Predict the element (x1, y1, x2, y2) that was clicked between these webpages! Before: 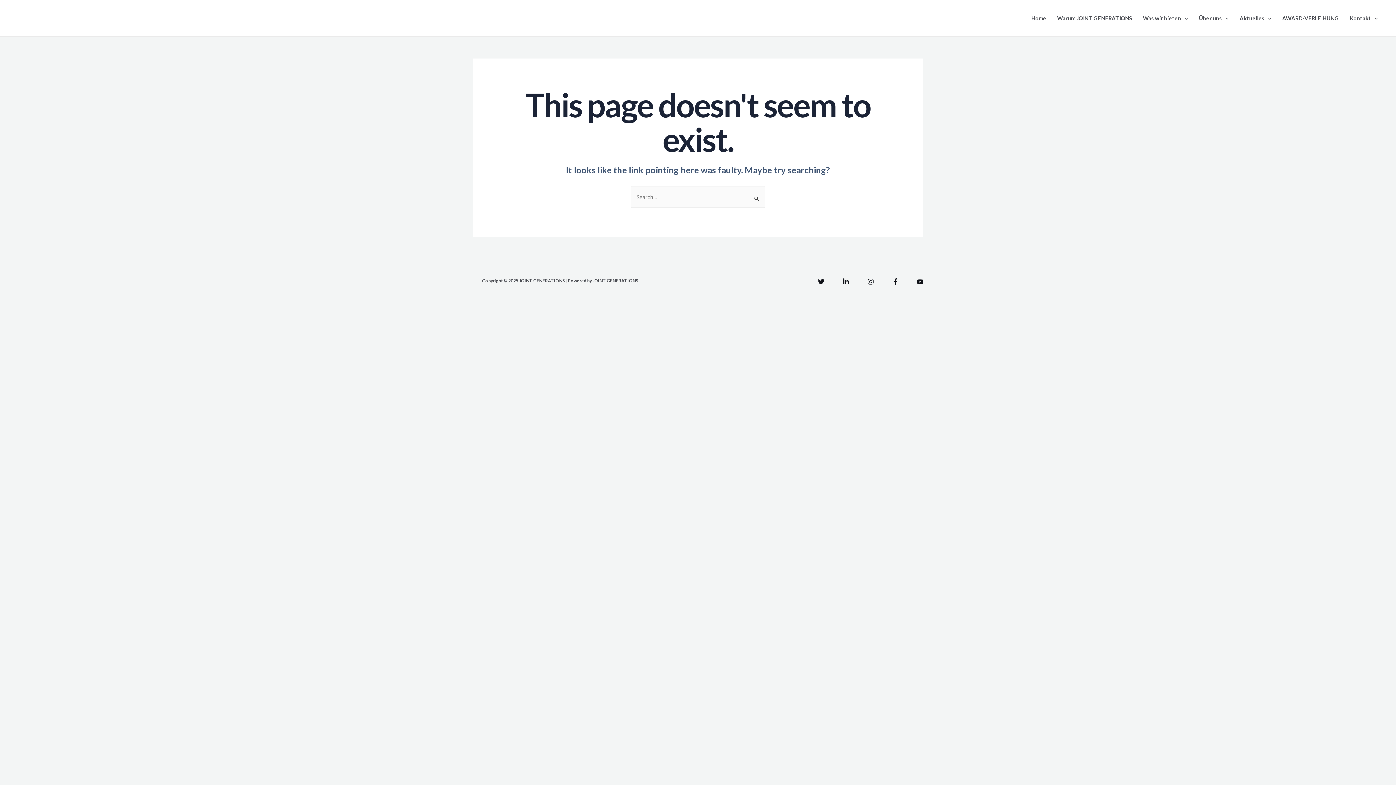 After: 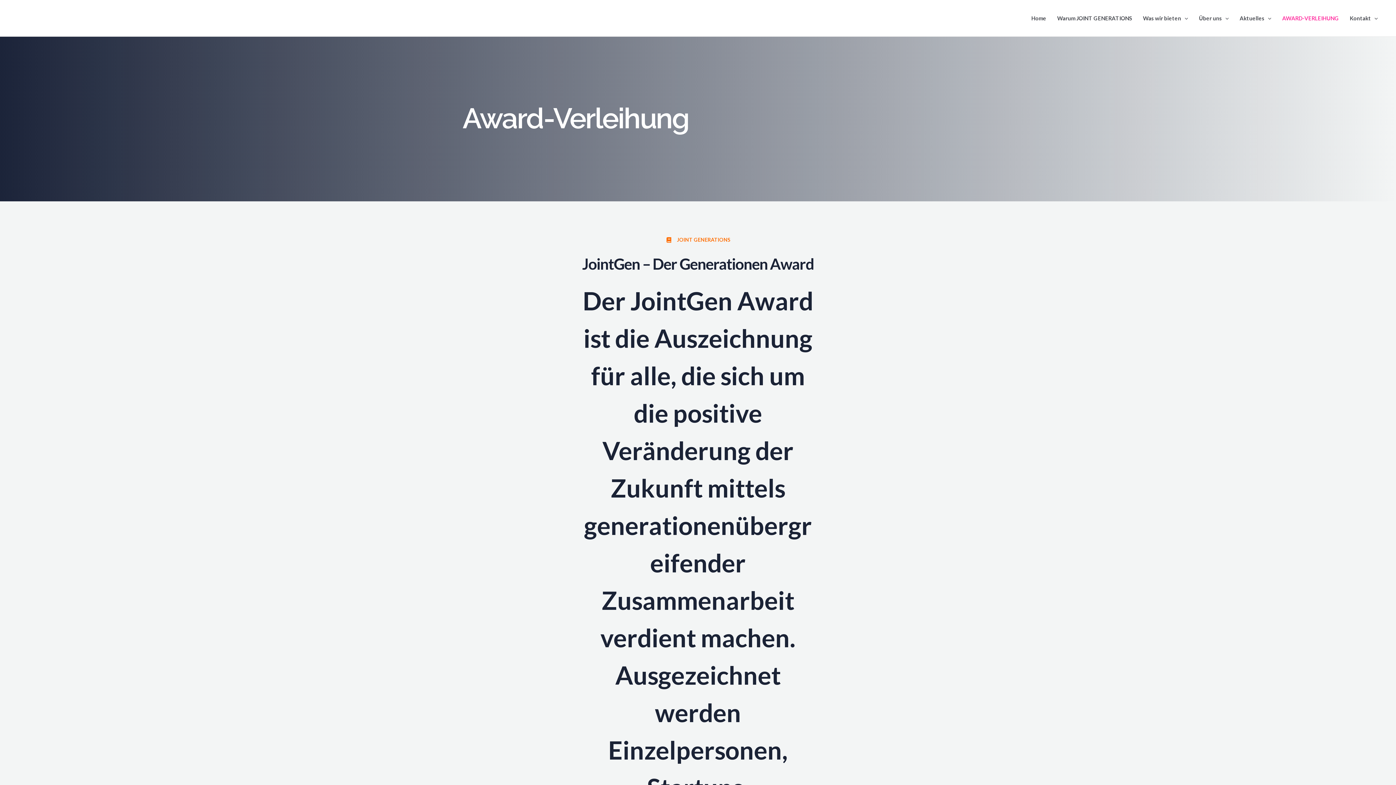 Action: label: AWARD-VERLEIHUNG bbox: (1277, 0, 1344, 36)